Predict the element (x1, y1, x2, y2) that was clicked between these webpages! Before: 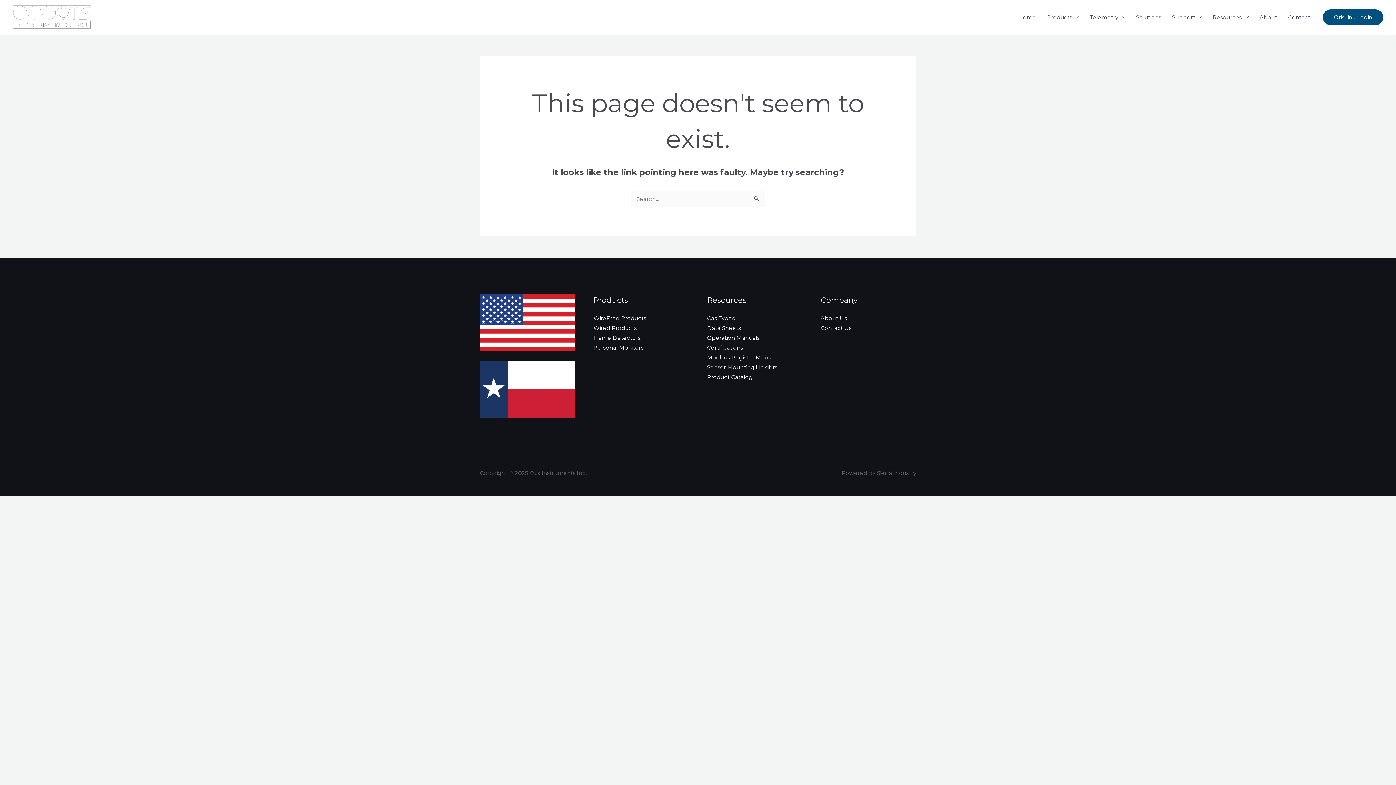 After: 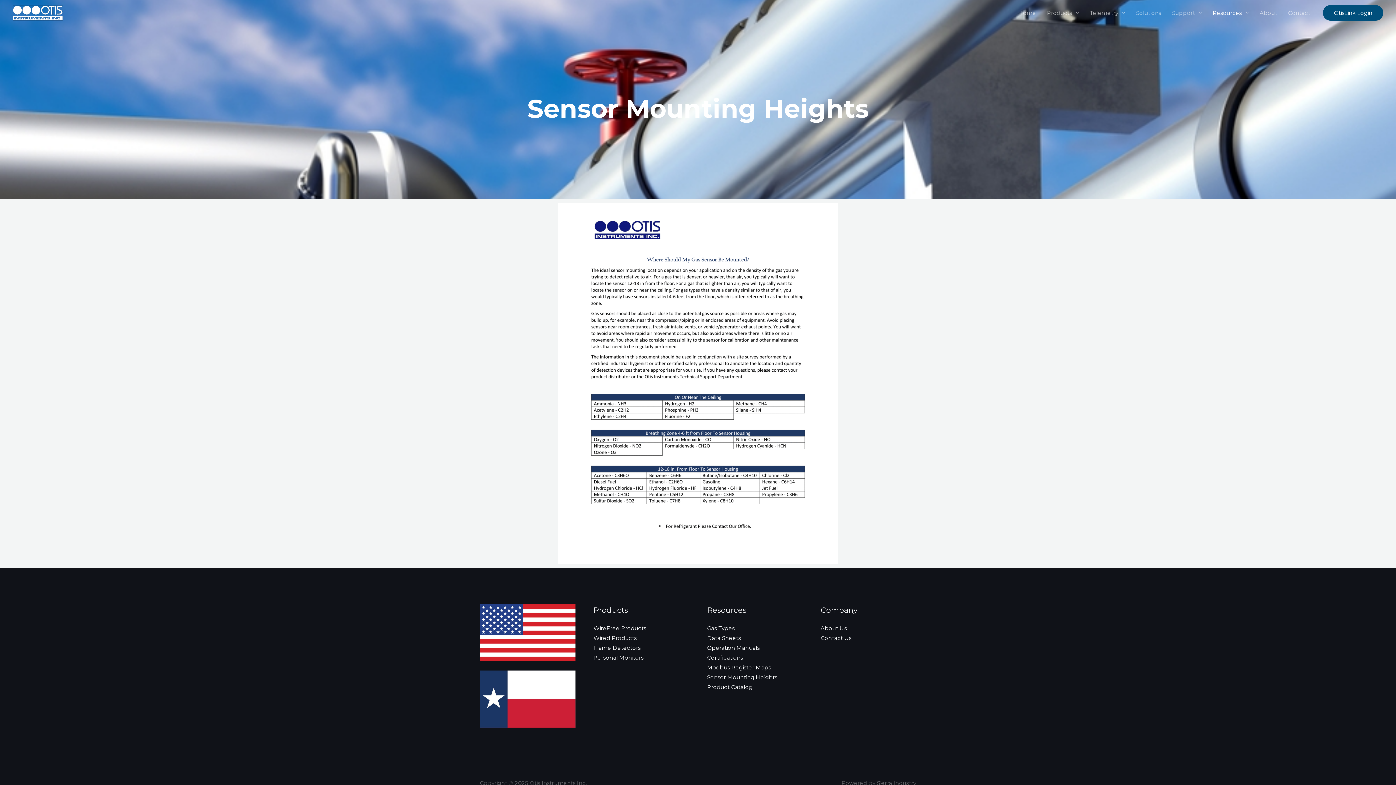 Action: label: Sensor Mounting Heights bbox: (707, 363, 777, 370)